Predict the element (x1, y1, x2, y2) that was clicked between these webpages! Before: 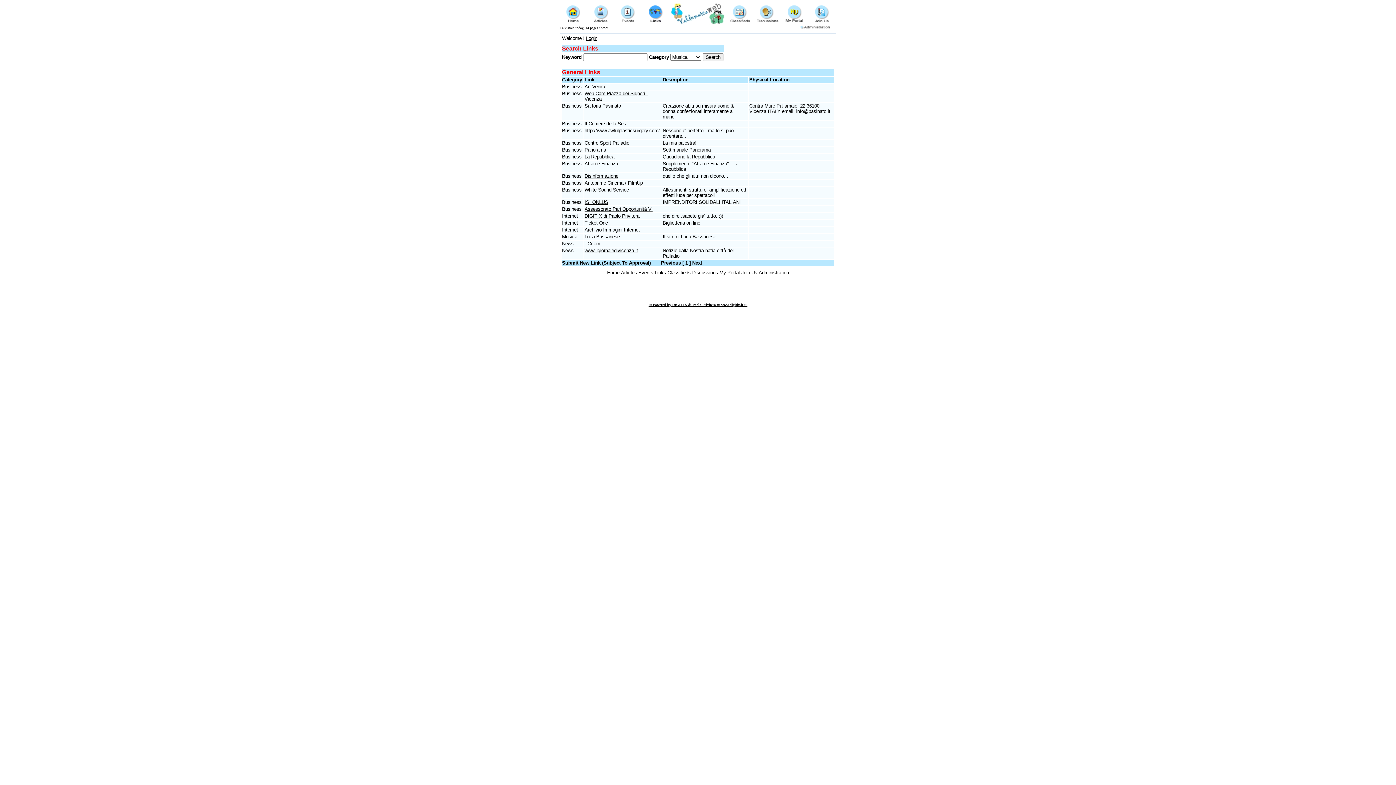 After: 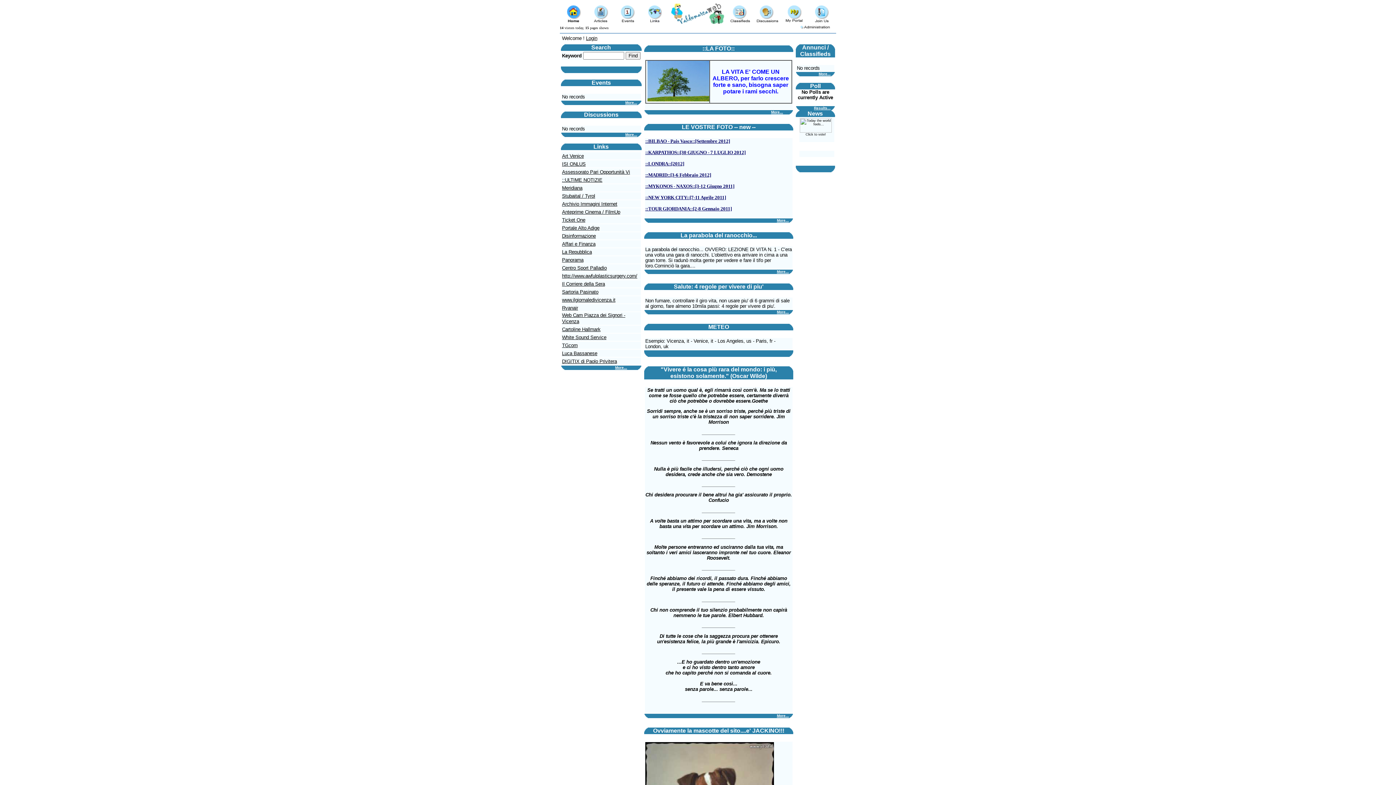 Action: bbox: (607, 269, 619, 275) label: Home